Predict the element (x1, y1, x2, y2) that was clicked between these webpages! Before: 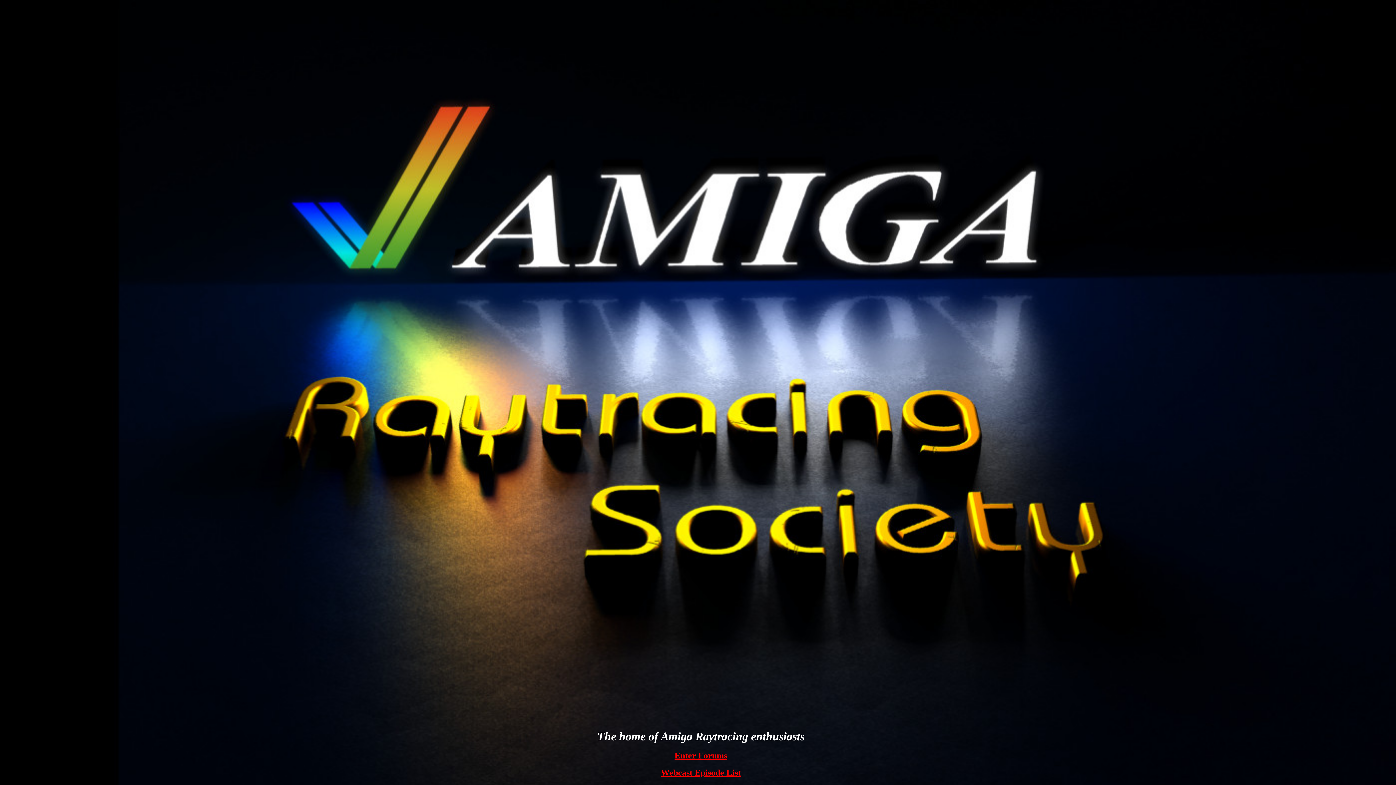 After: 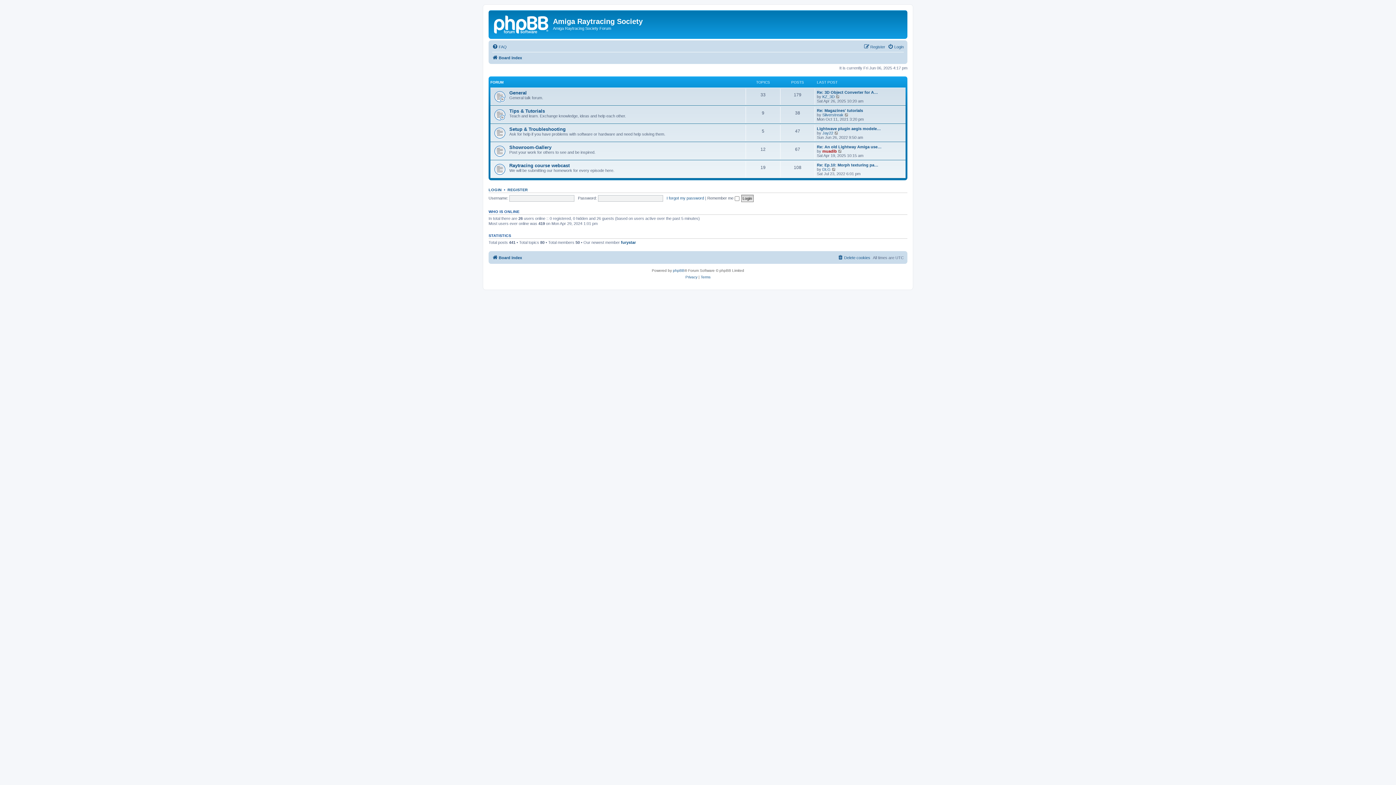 Action: label: Enter Forums bbox: (2, 751, 1399, 761)